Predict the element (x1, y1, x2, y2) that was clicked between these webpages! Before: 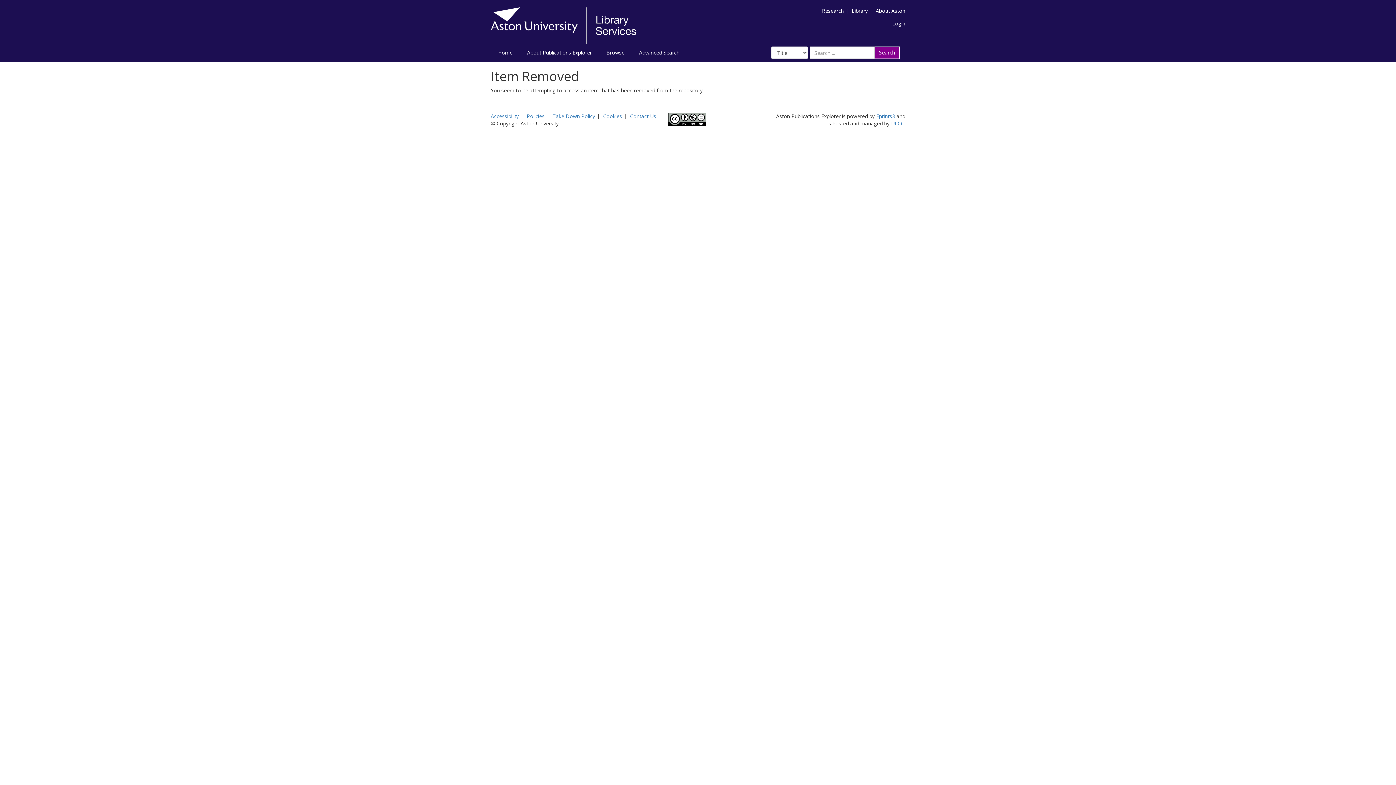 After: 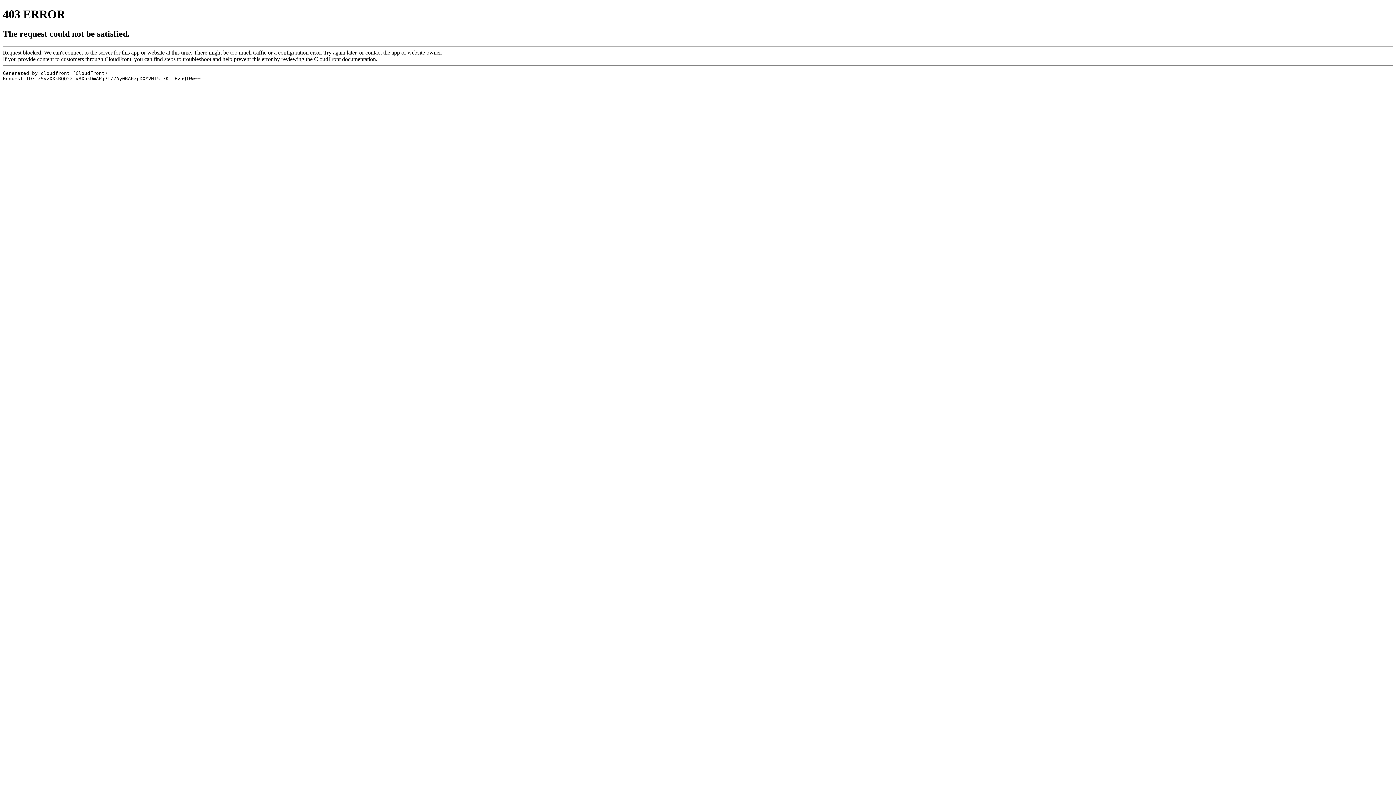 Action: bbox: (852, 7, 868, 14) label: Library